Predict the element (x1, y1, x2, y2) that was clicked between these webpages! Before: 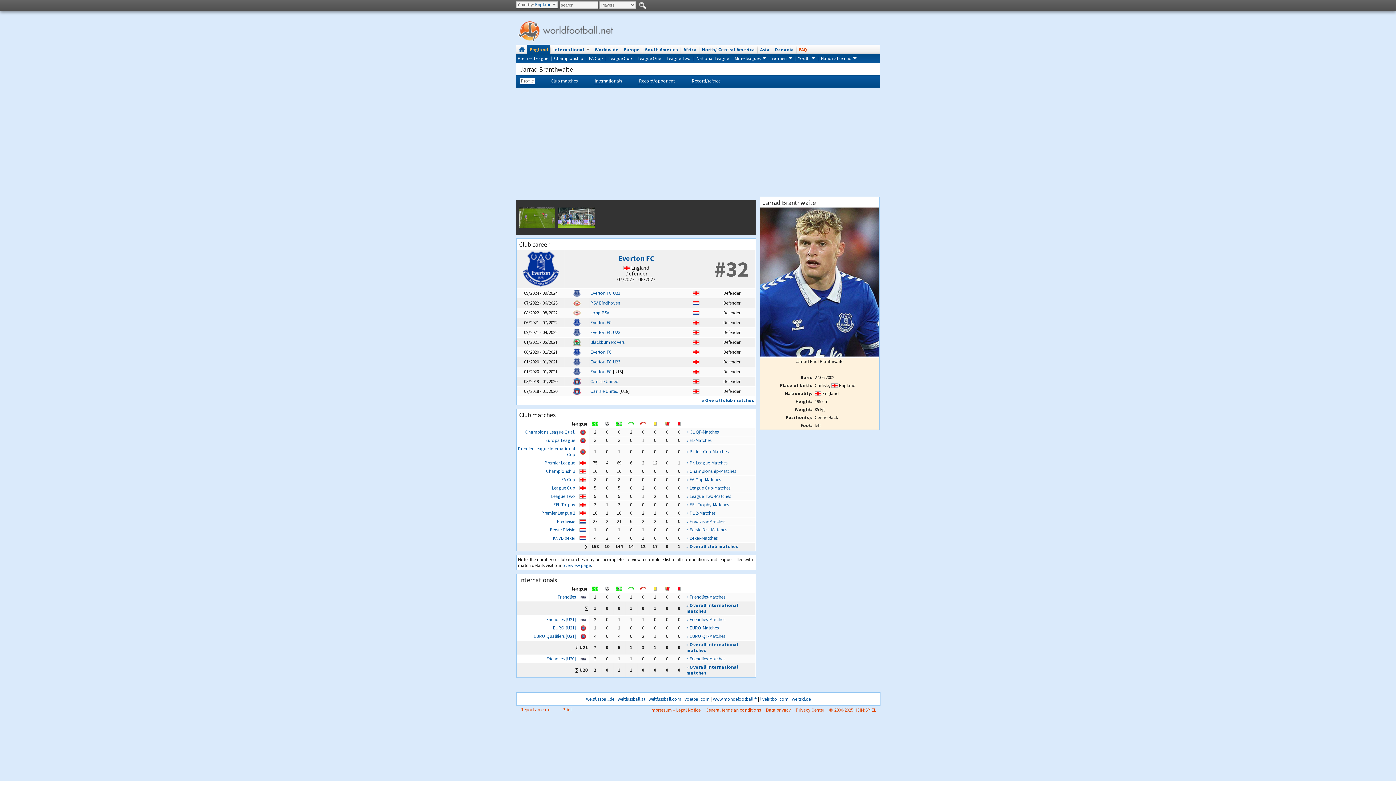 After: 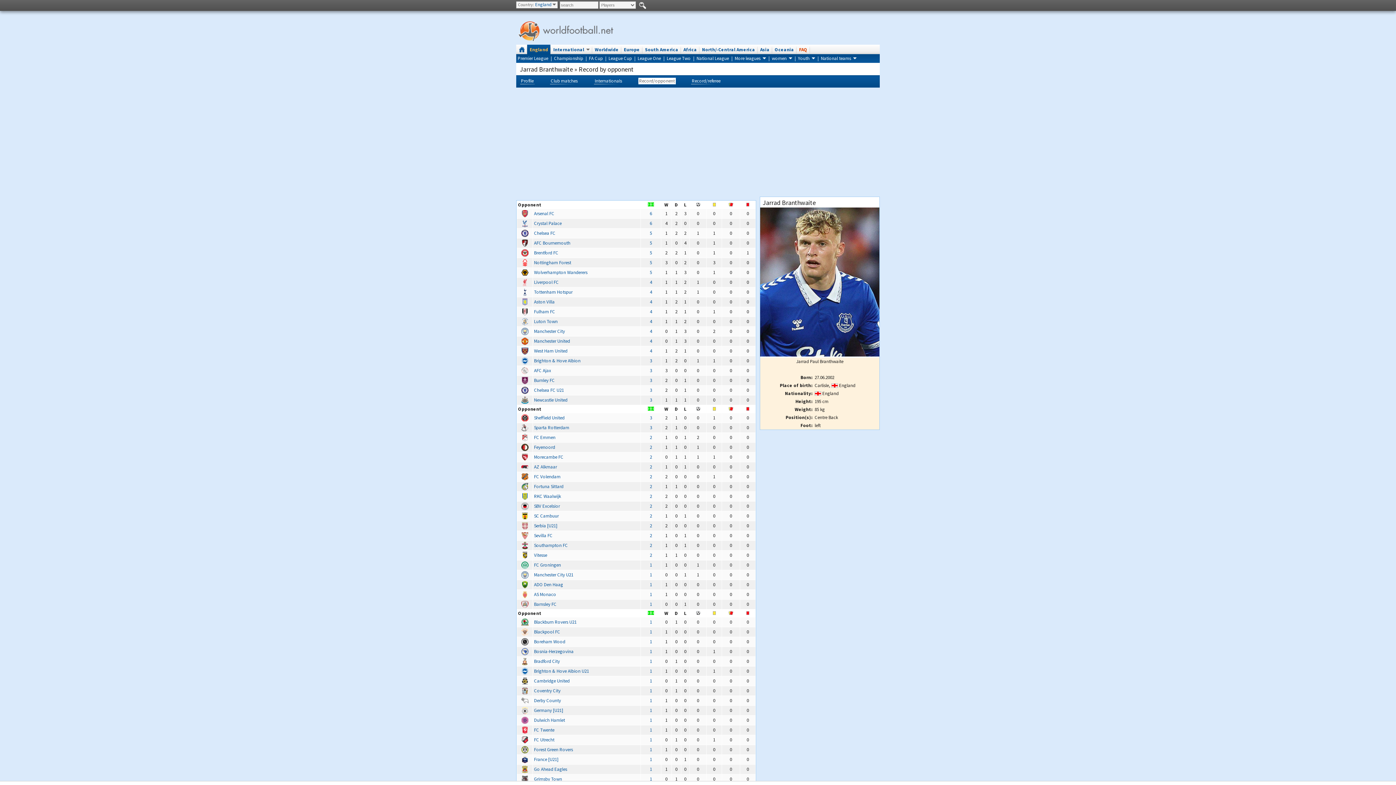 Action: label: Record/opponent bbox: (638, 77, 676, 84)